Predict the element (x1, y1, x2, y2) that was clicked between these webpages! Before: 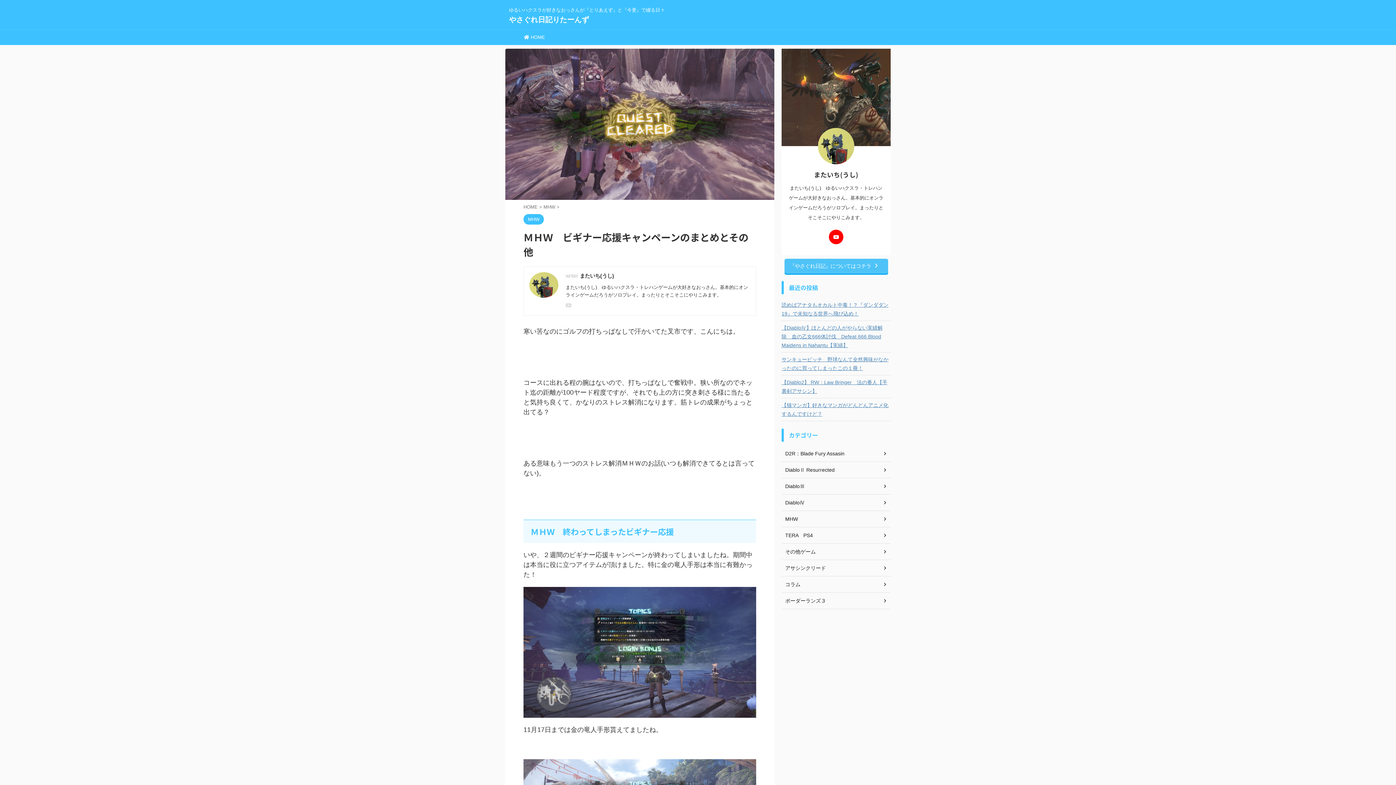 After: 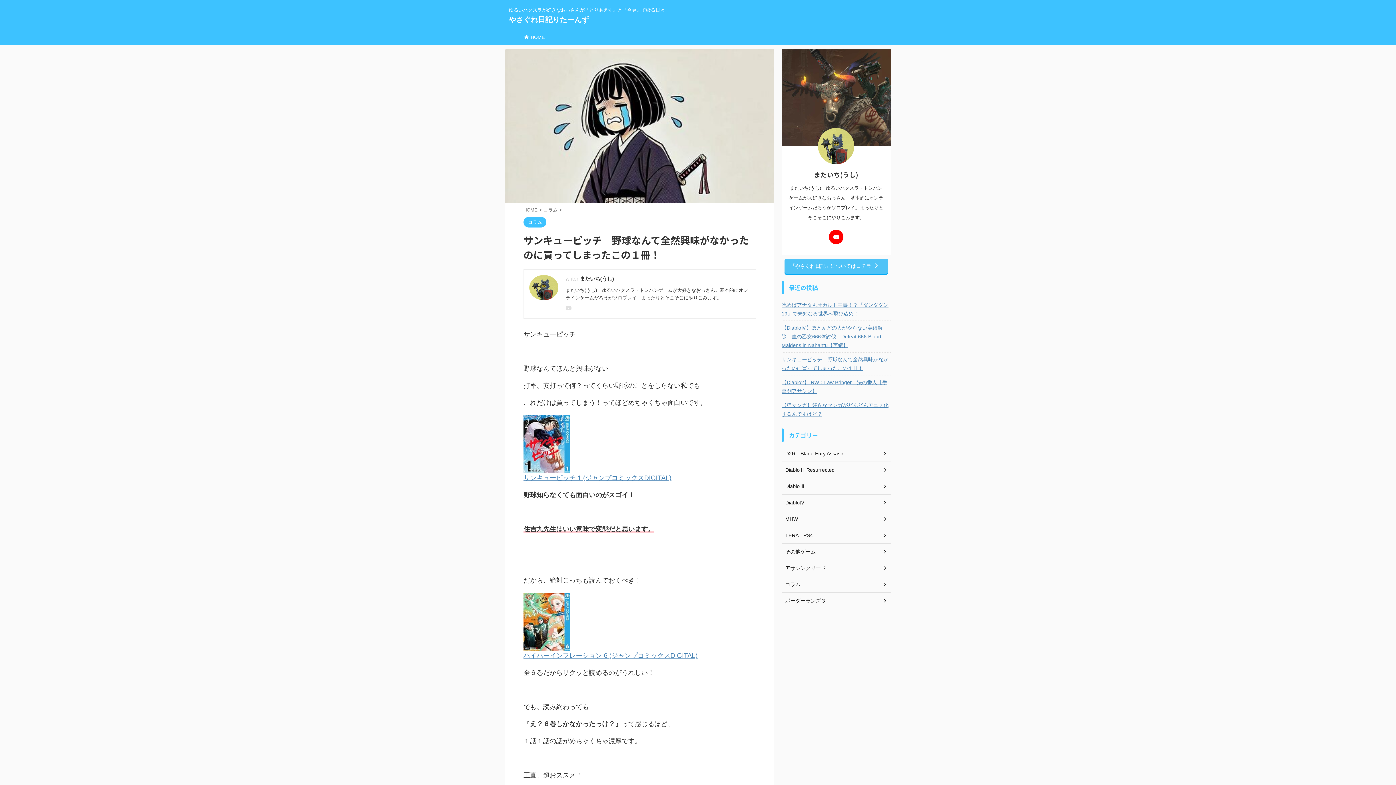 Action: label: サンキューピッチ　野球なんて全然興味がなかったのに買ってしまったこの１冊！ bbox: (781, 352, 890, 374)